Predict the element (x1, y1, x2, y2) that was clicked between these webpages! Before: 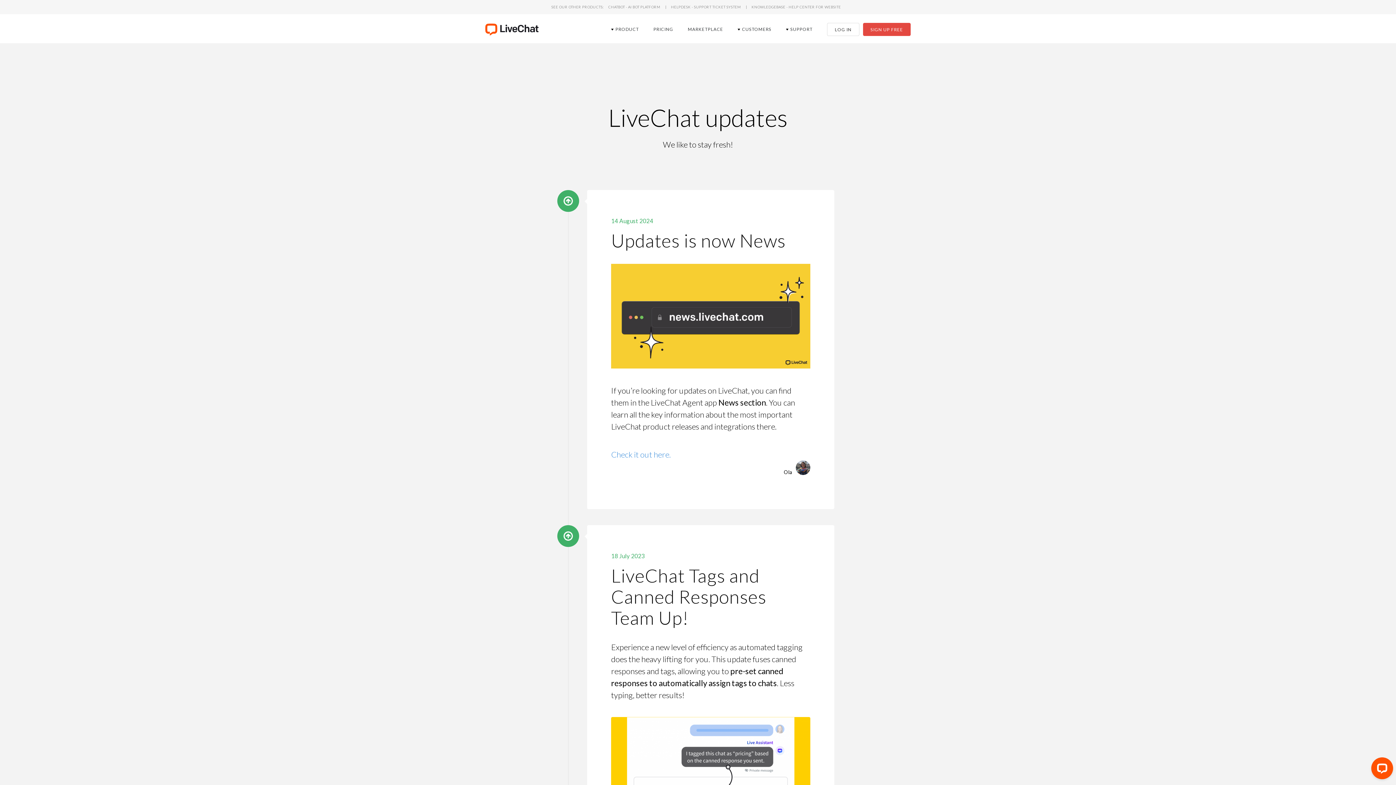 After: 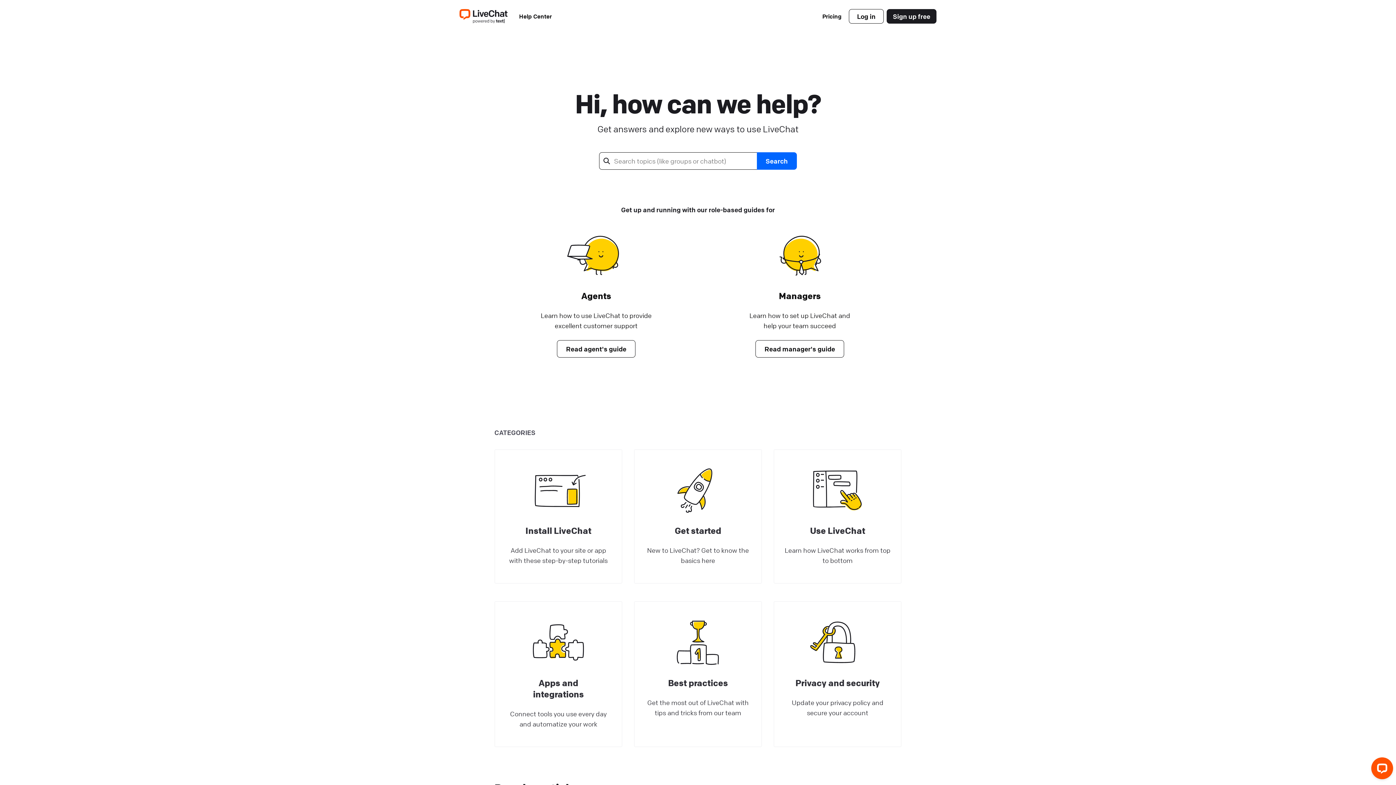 Action: bbox: (781, 17, 817, 39) label: SUPPORT